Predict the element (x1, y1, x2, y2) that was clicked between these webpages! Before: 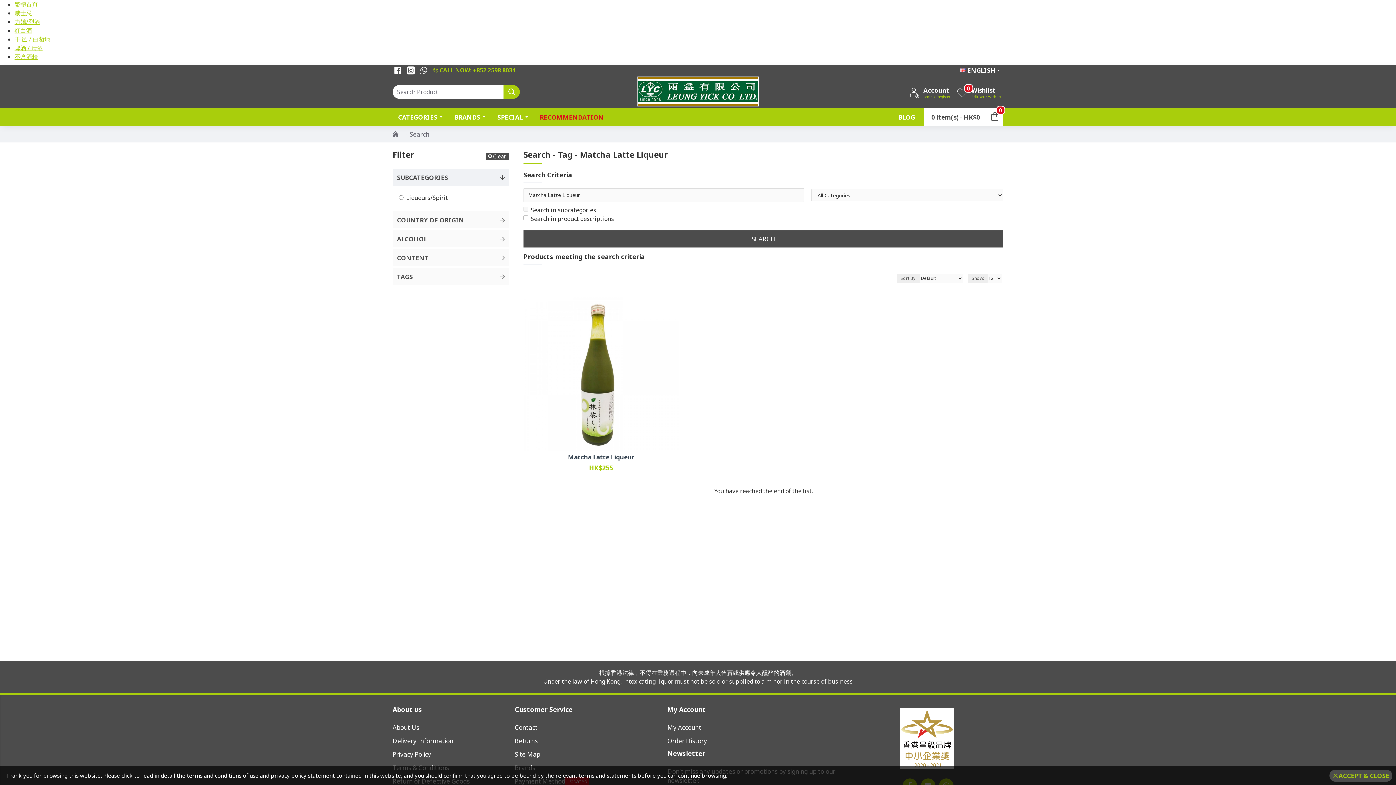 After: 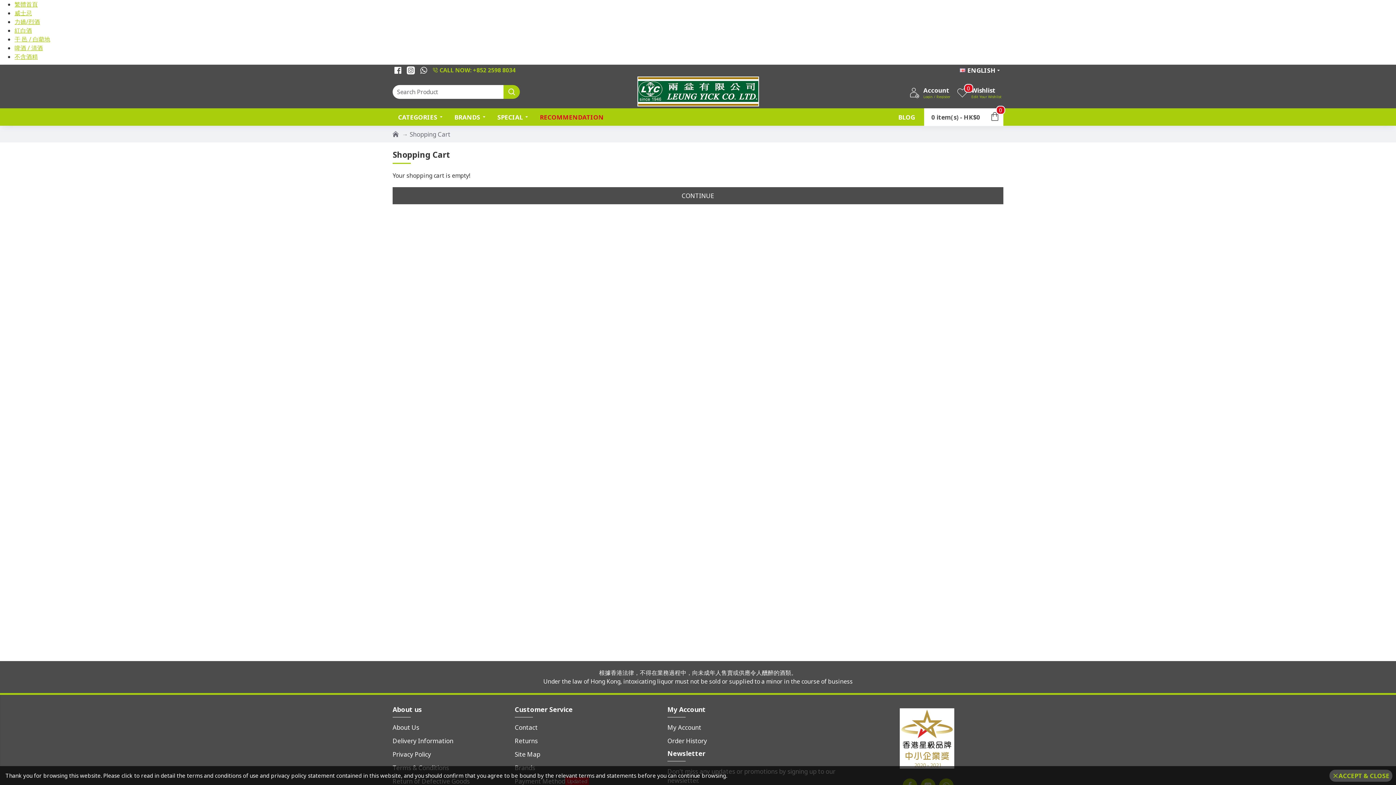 Action: bbox: (924, 108, 1003, 126) label: 0 item(s) - HK$0
0